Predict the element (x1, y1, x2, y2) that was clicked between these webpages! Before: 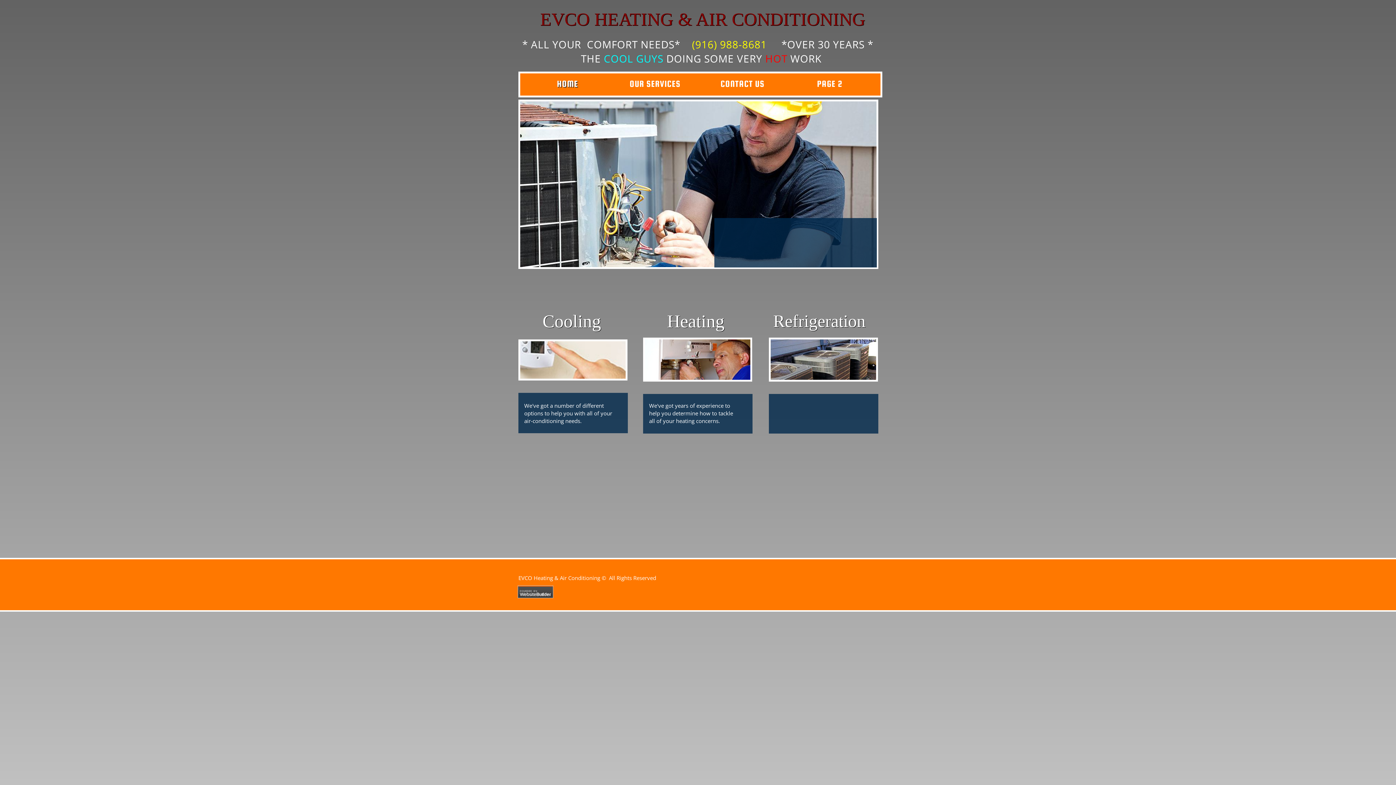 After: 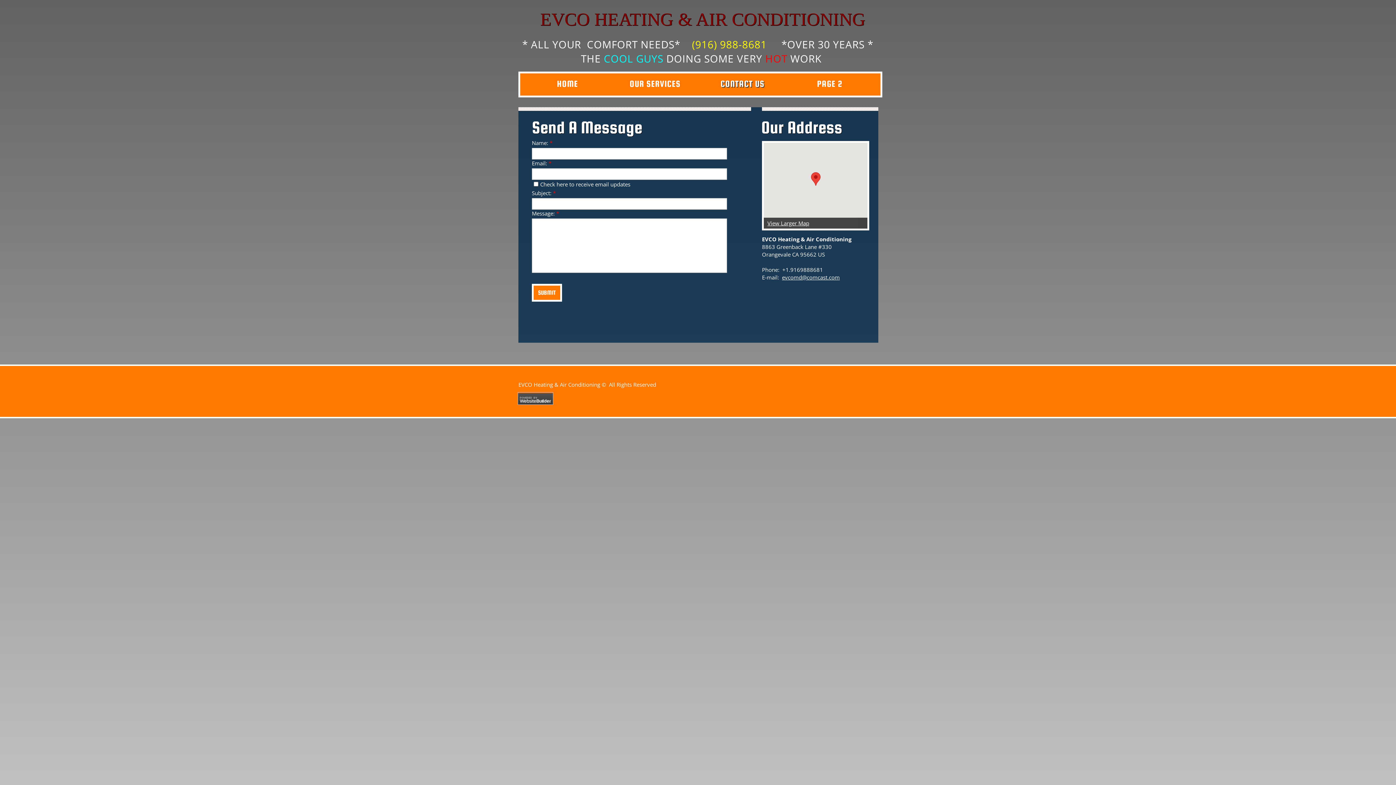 Action: label: CONTACT US bbox: (699, 77, 786, 90)